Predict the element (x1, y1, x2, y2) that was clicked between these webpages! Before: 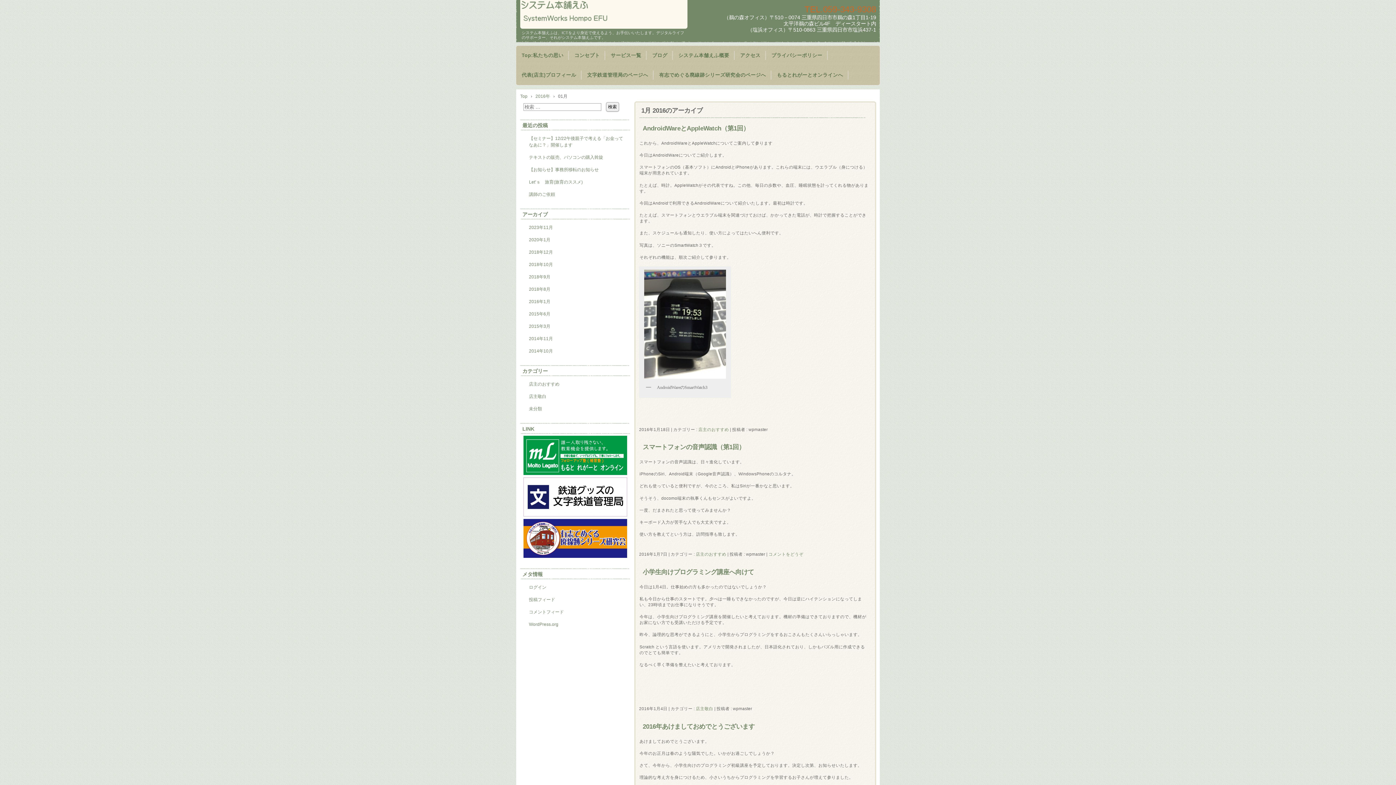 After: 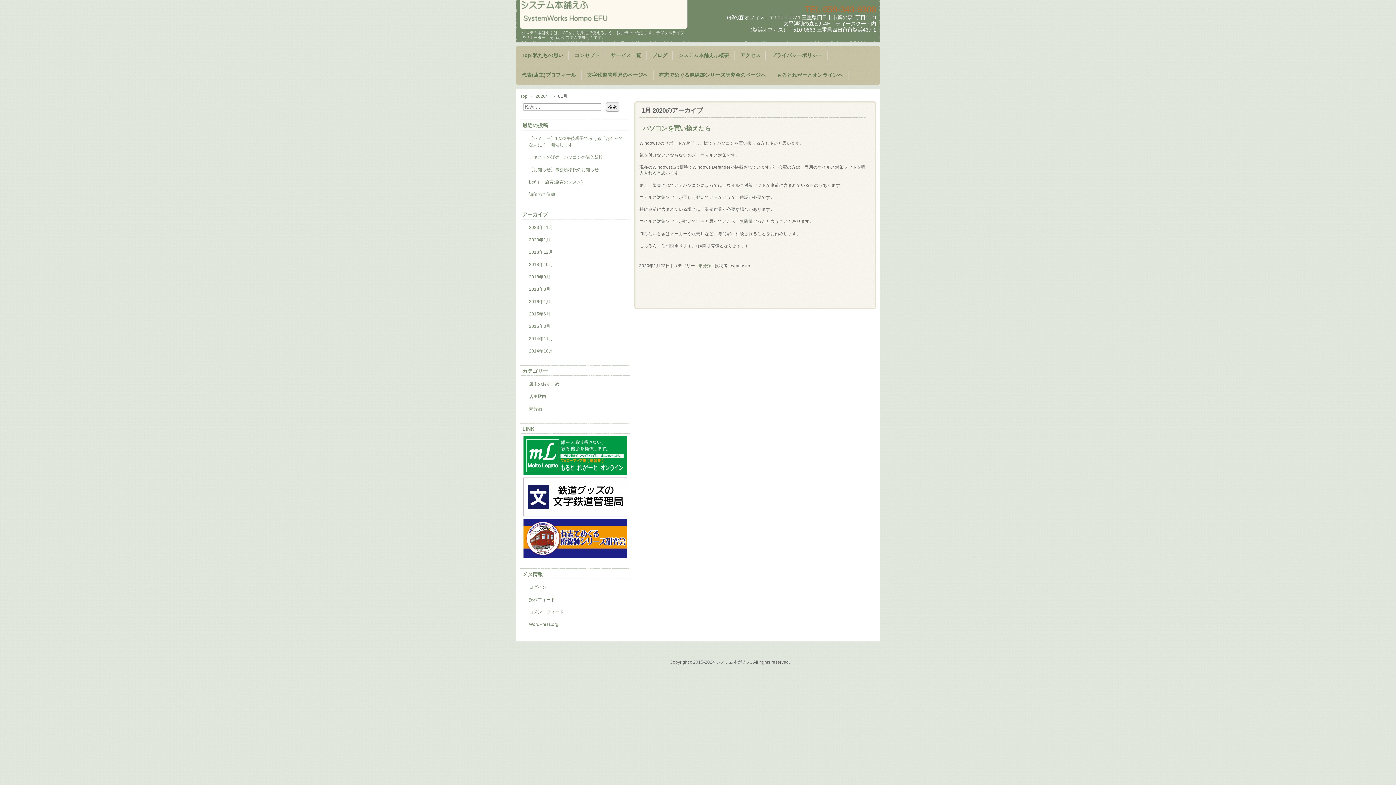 Action: bbox: (529, 237, 550, 242) label: 2020年1月